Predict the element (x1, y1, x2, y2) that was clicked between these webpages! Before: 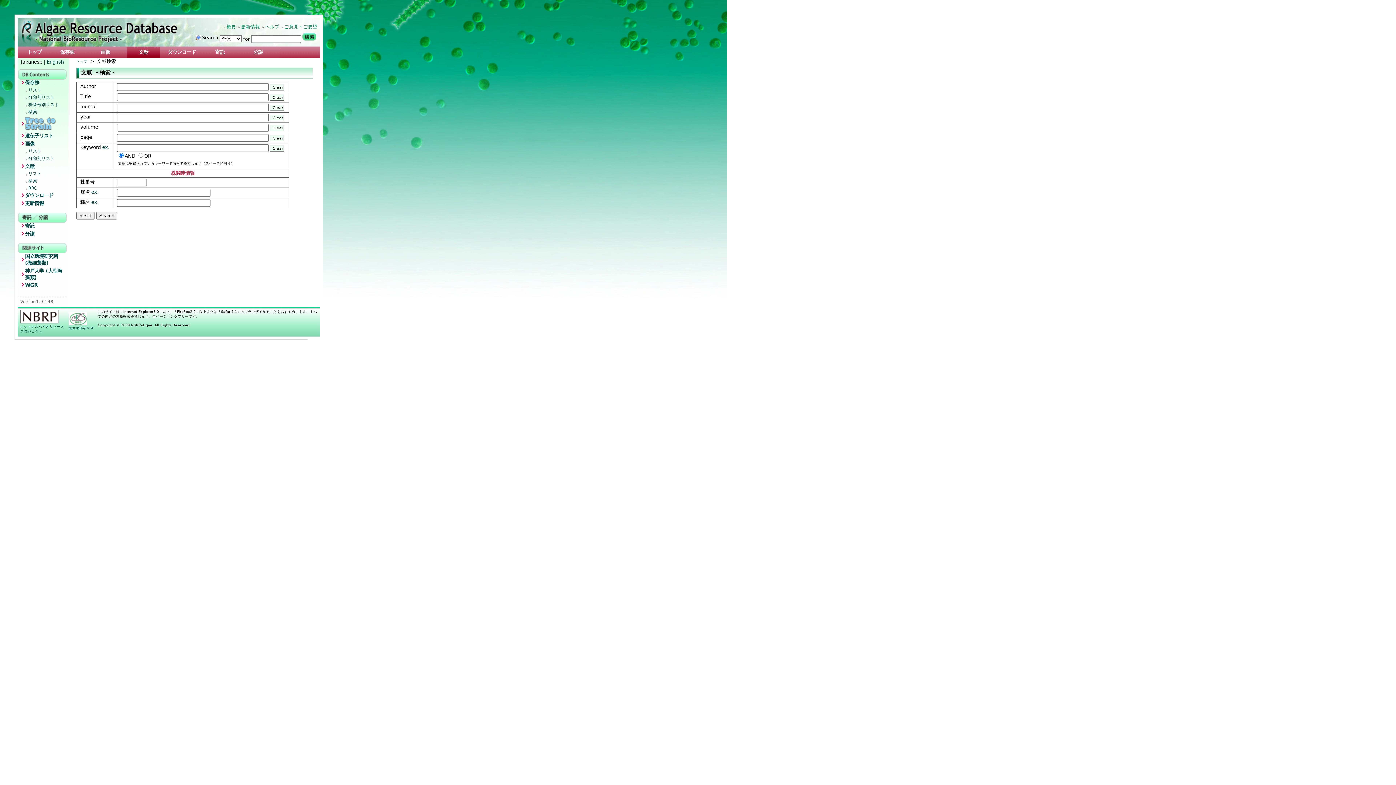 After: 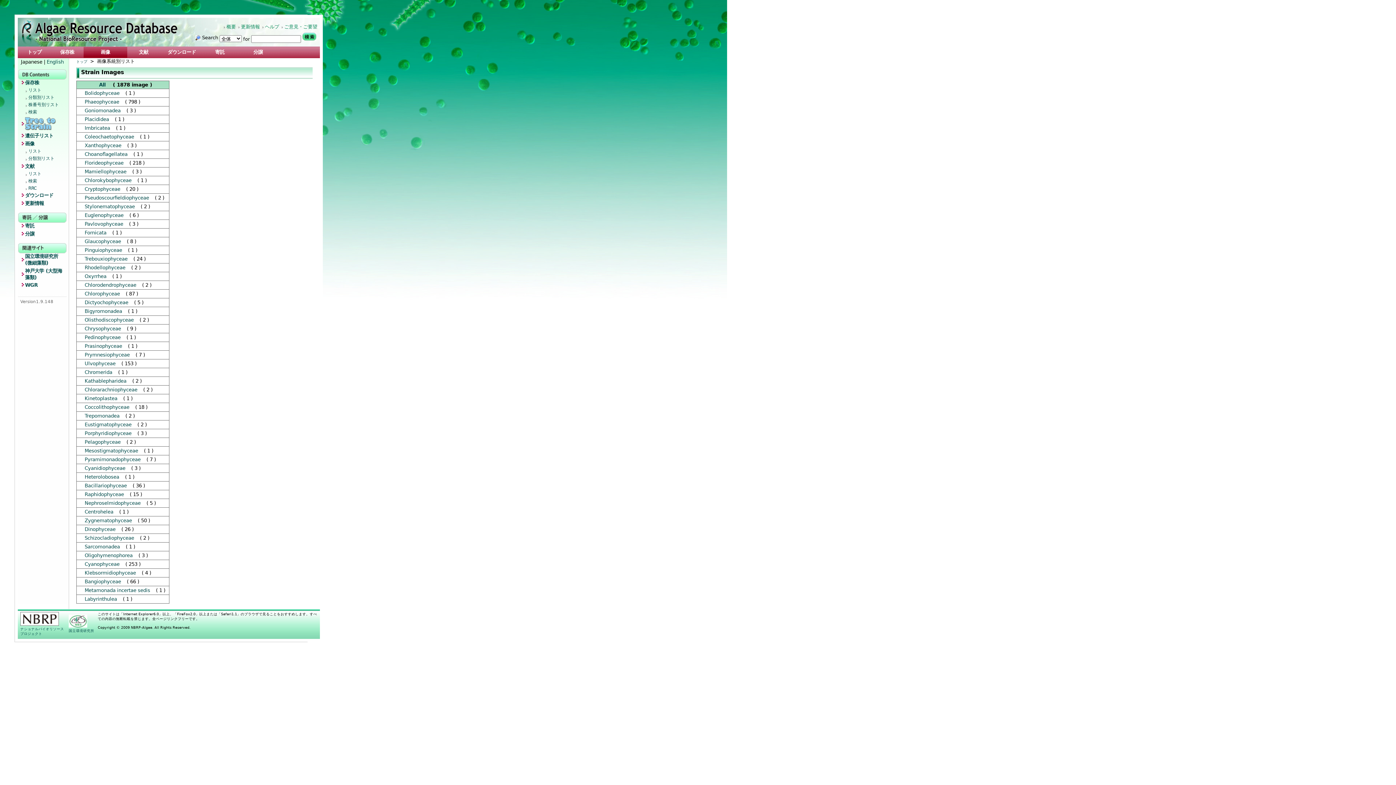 Action: label: 分類別リスト bbox: (24, 156, 66, 163)